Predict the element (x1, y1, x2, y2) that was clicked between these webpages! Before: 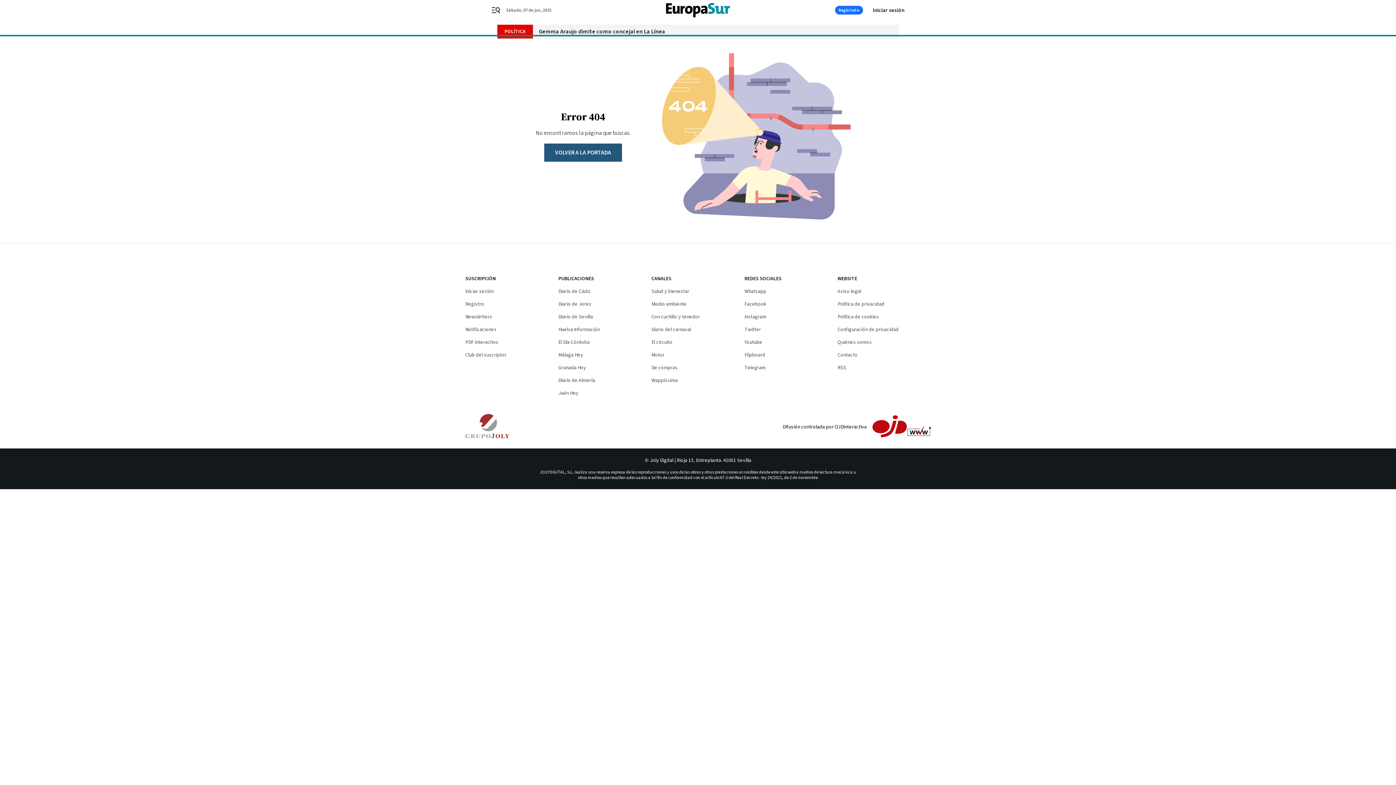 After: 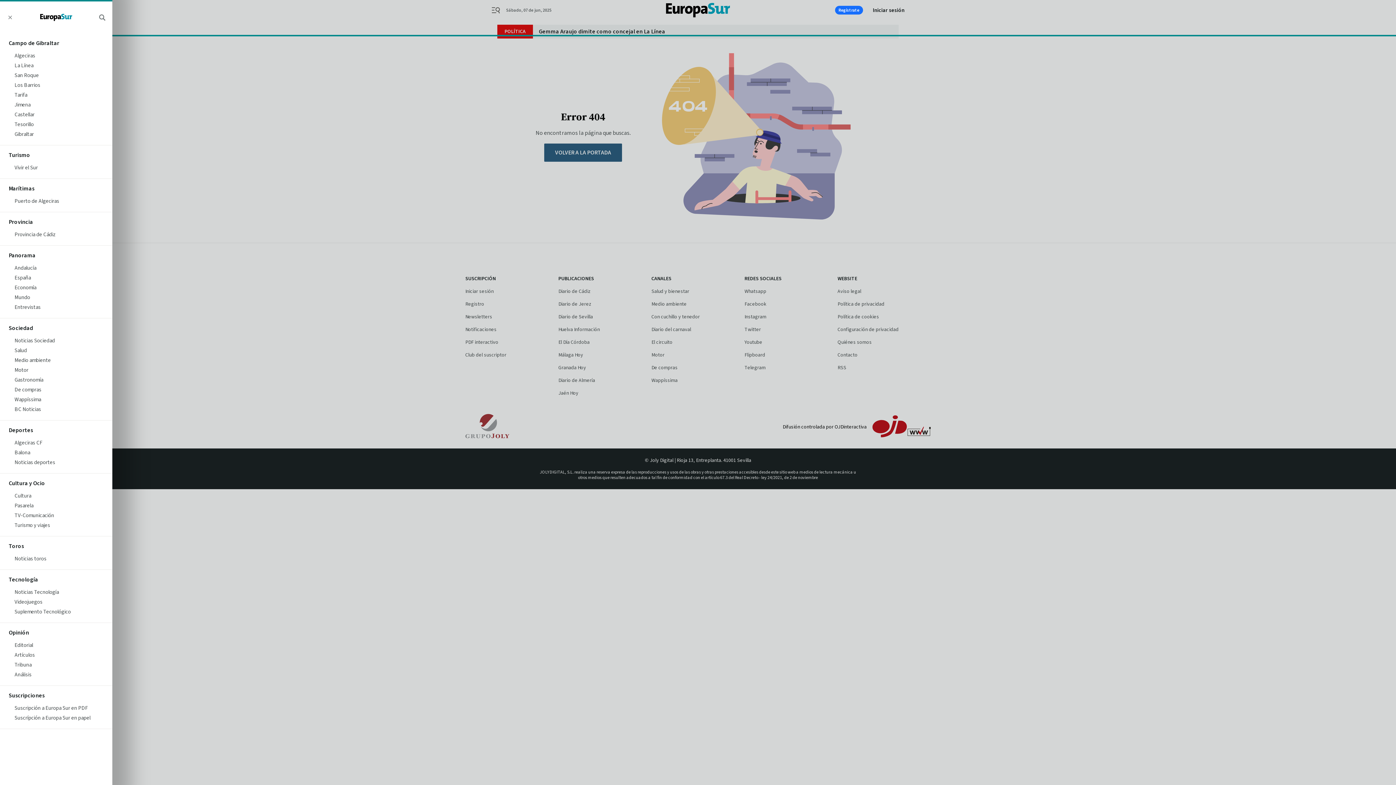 Action: label: header.menu.open bbox: (491, 5, 509, 14)